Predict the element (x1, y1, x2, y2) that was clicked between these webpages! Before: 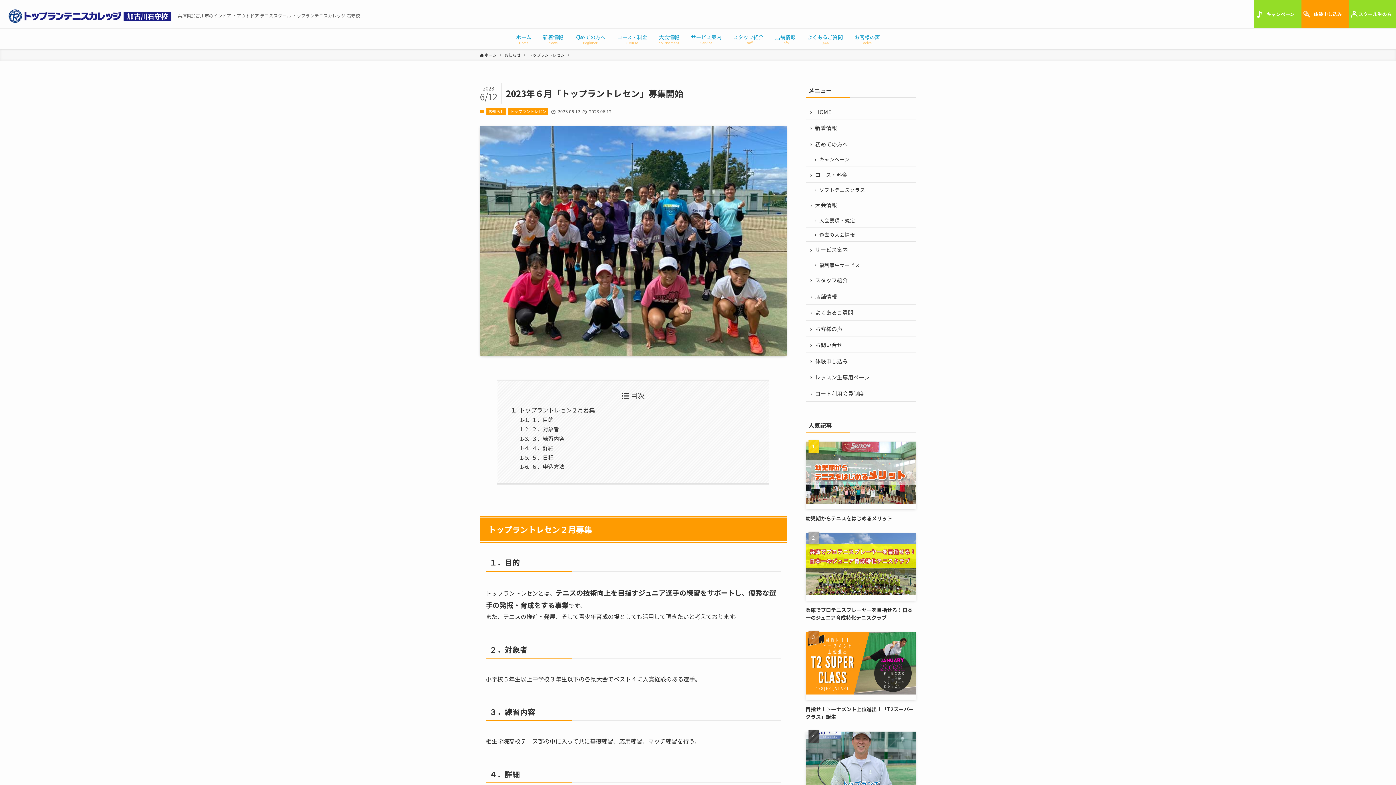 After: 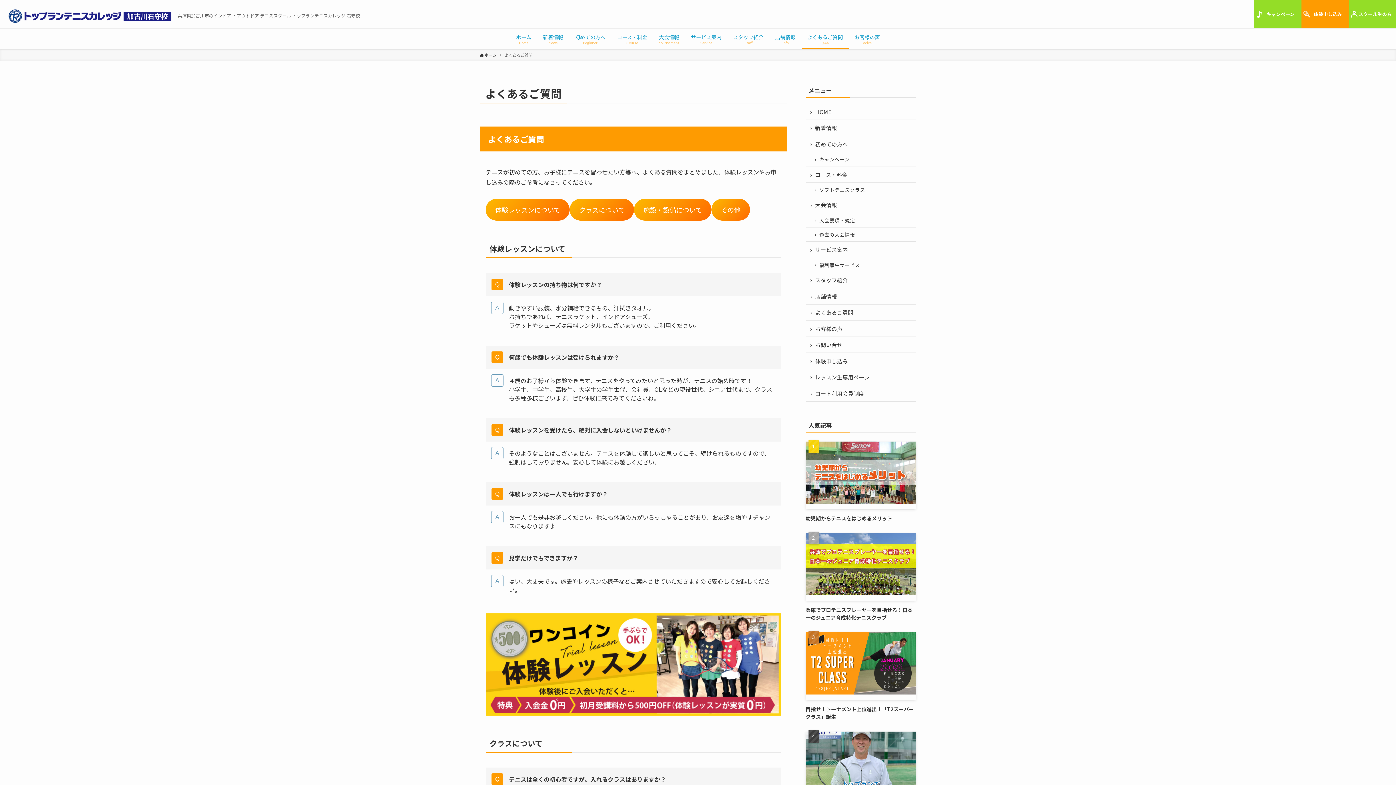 Action: bbox: (805, 304, 916, 320) label: よくあるご質問